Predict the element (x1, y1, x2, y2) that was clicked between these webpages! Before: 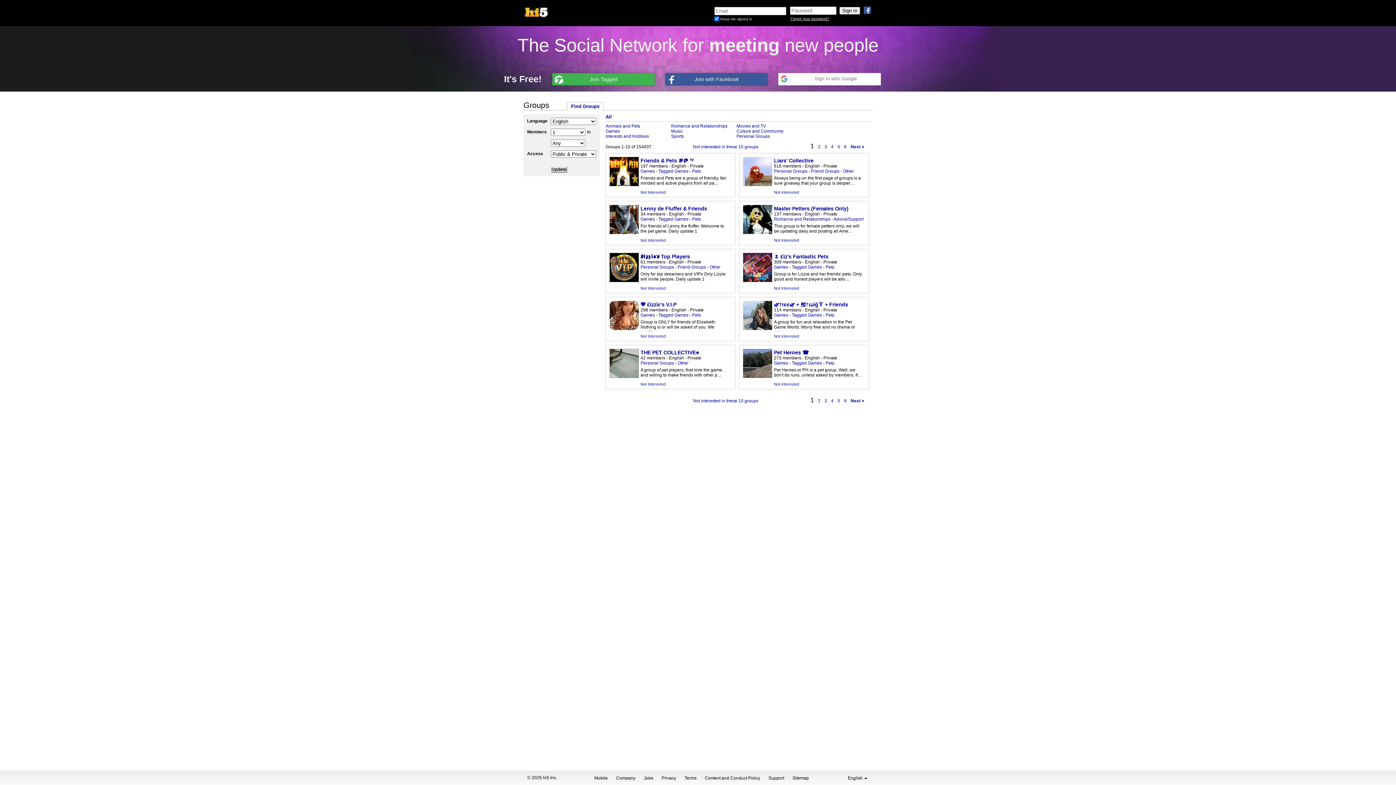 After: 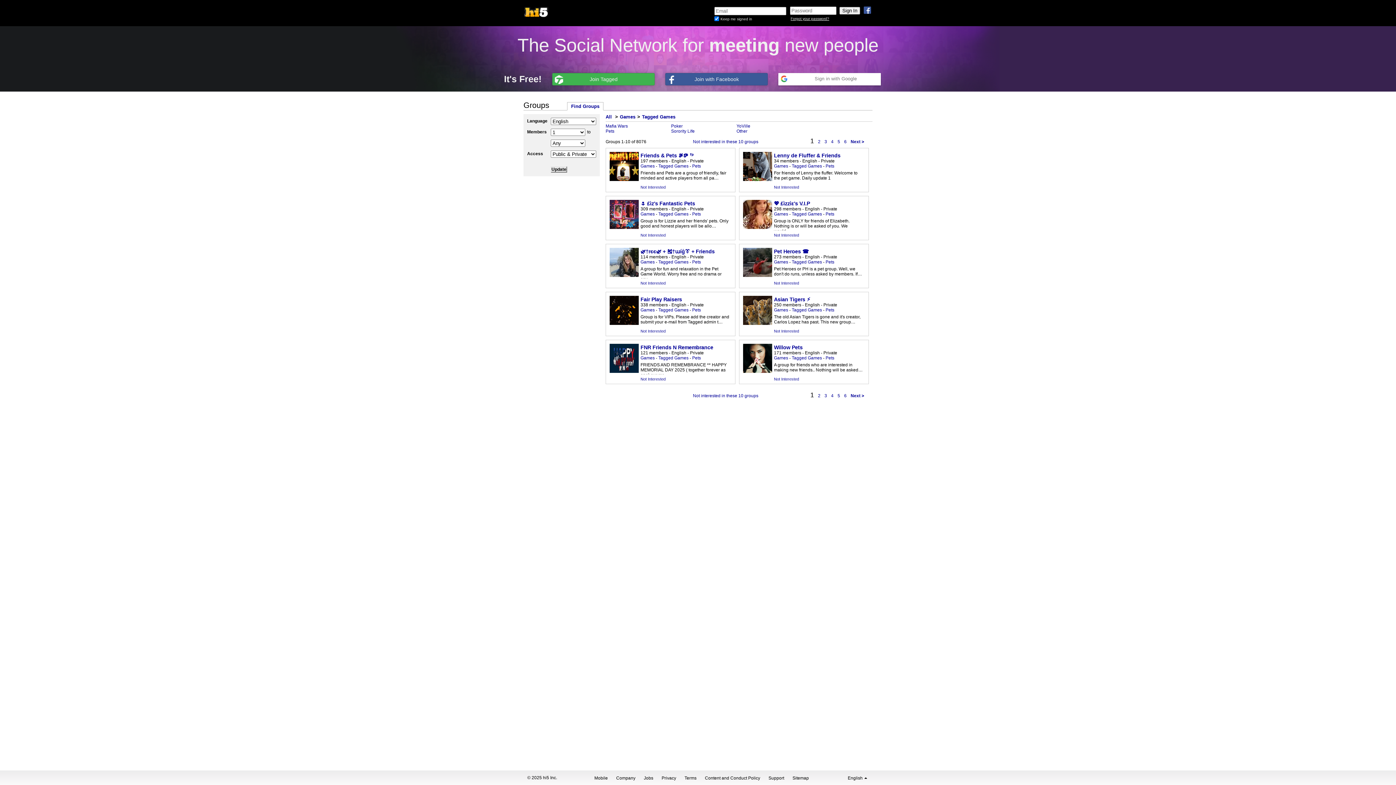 Action: label: Tagged Games bbox: (792, 360, 822, 365)